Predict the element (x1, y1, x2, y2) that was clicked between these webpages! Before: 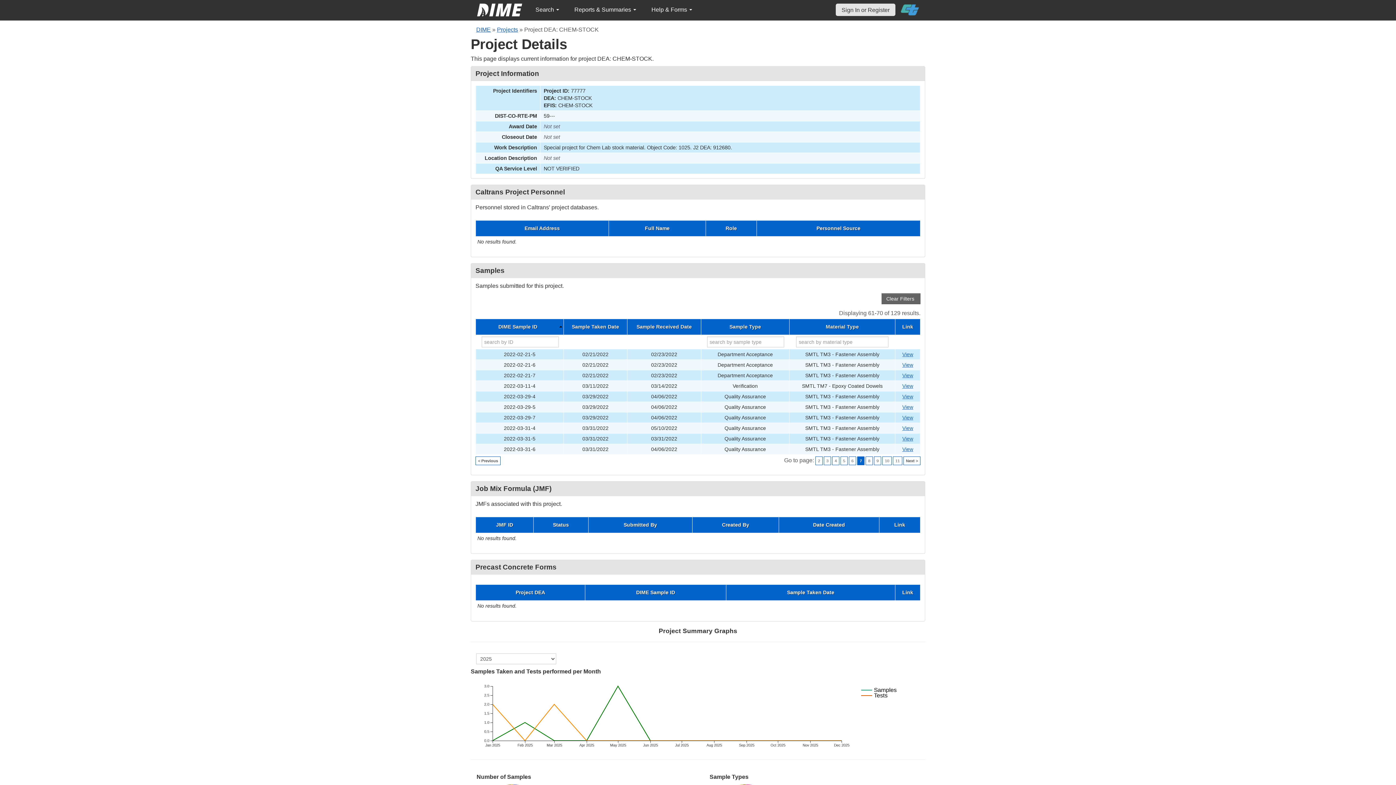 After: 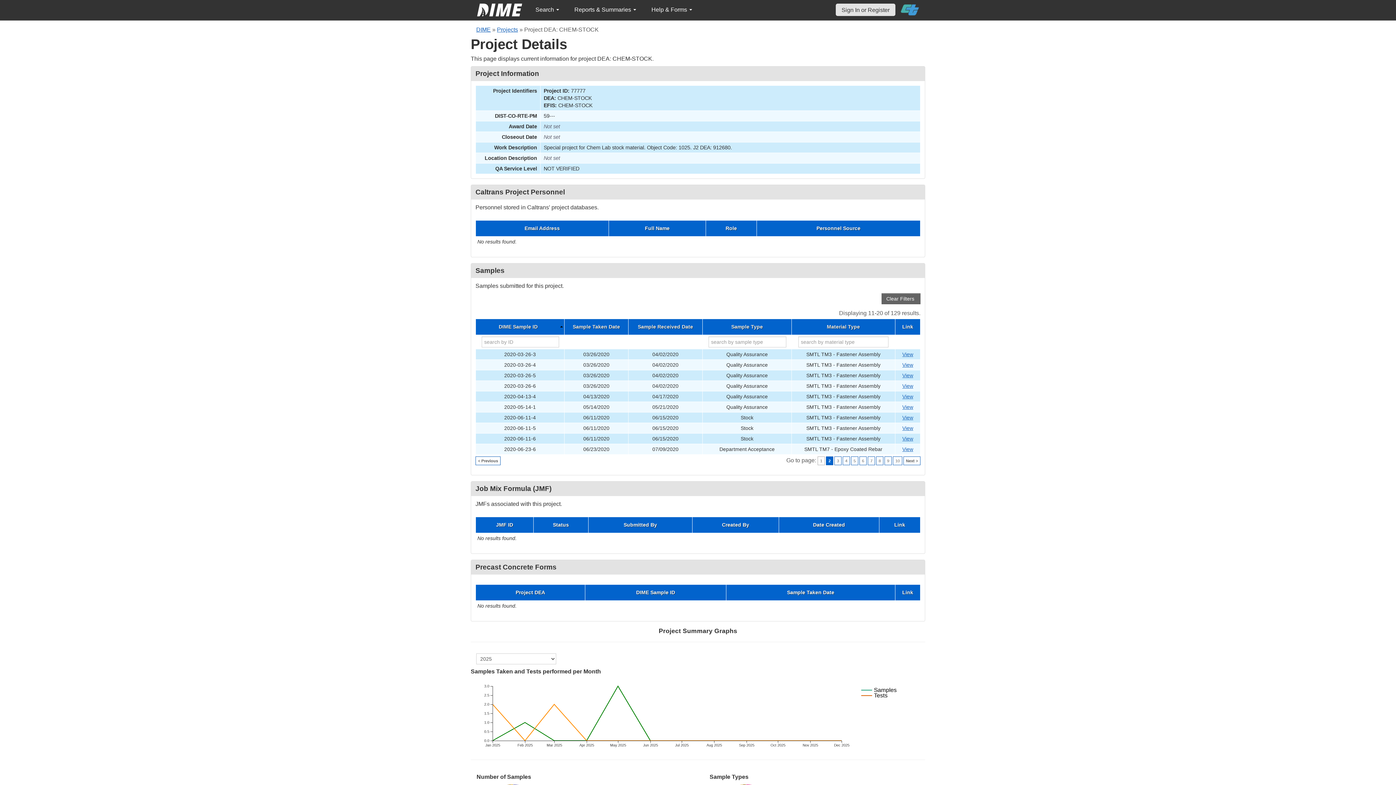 Action: bbox: (815, 456, 822, 465) label: 2